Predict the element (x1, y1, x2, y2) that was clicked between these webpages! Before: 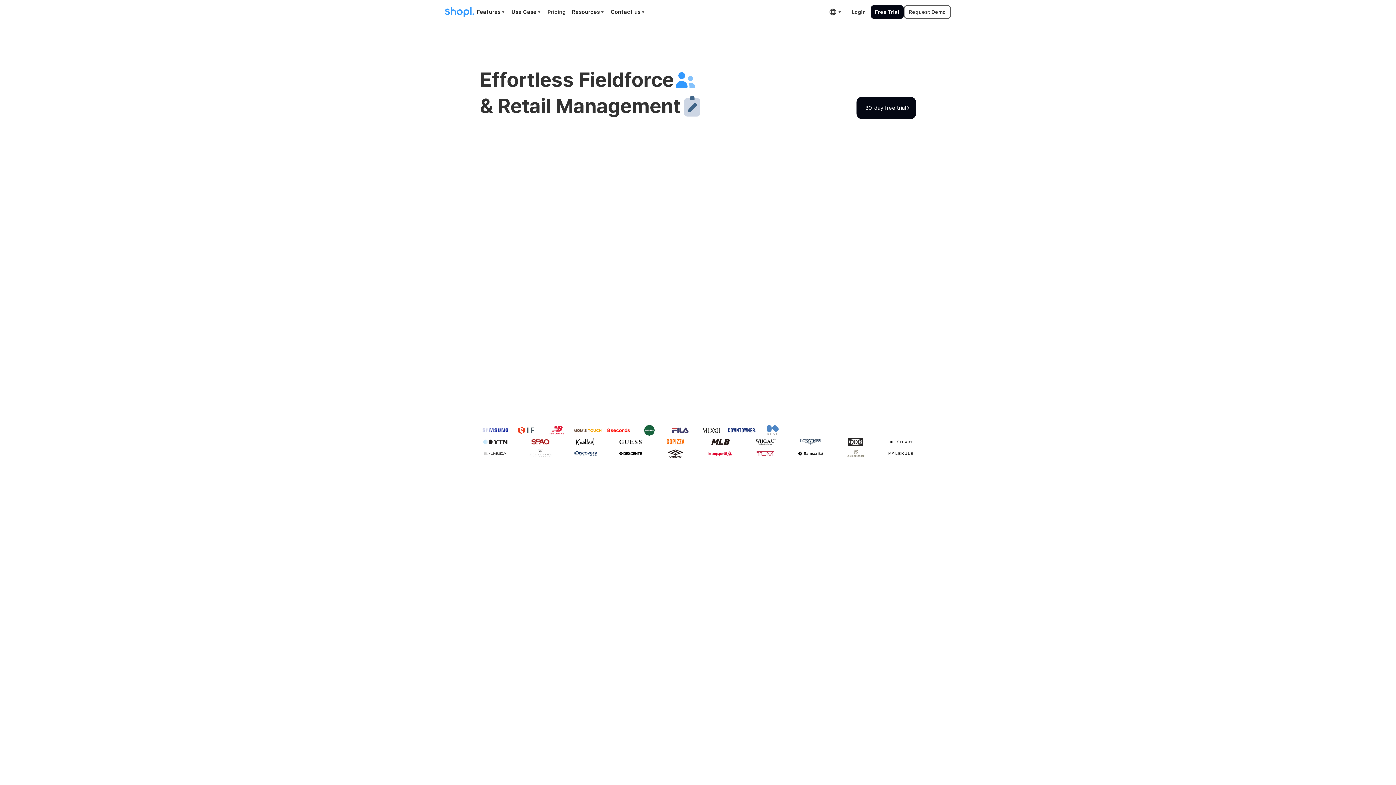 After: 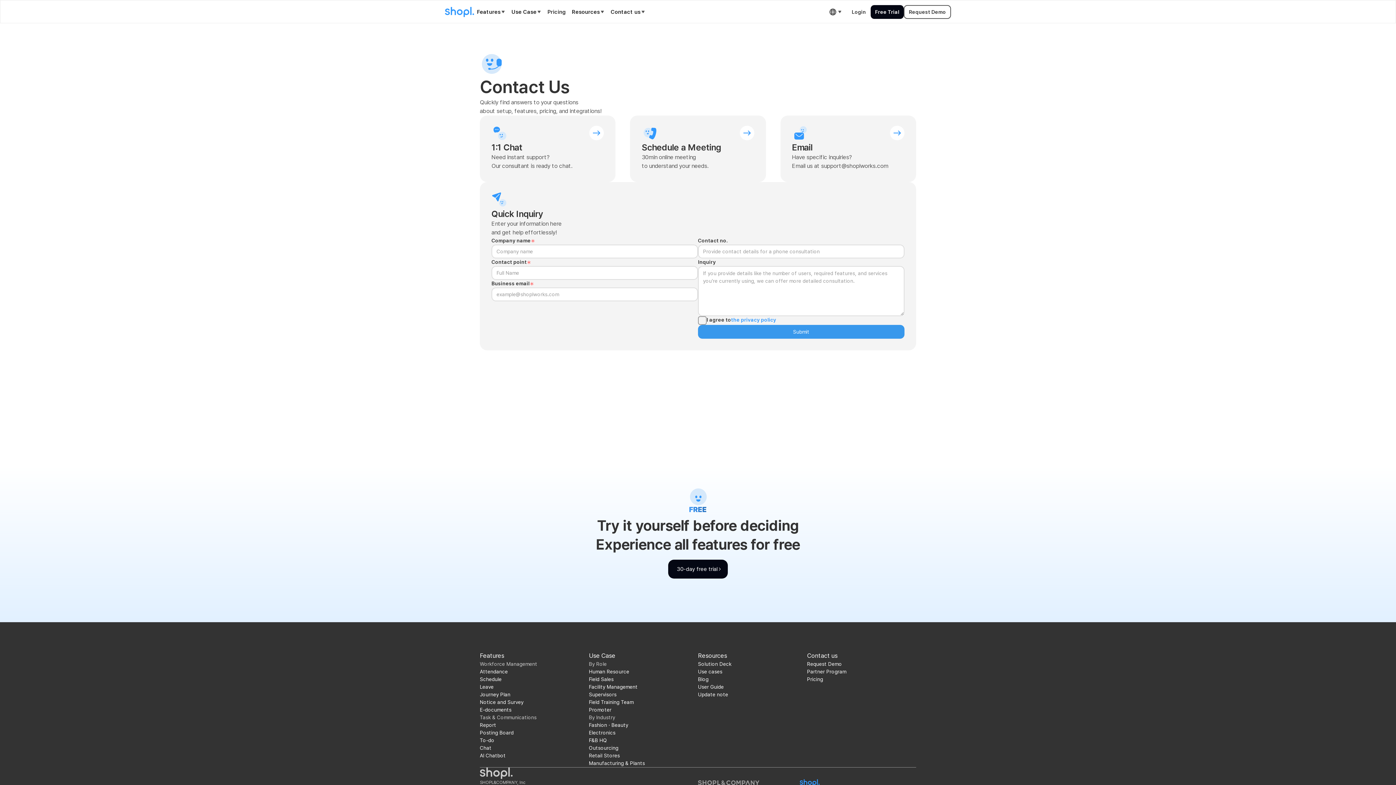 Action: label: Request Demo bbox: (904, 5, 951, 18)